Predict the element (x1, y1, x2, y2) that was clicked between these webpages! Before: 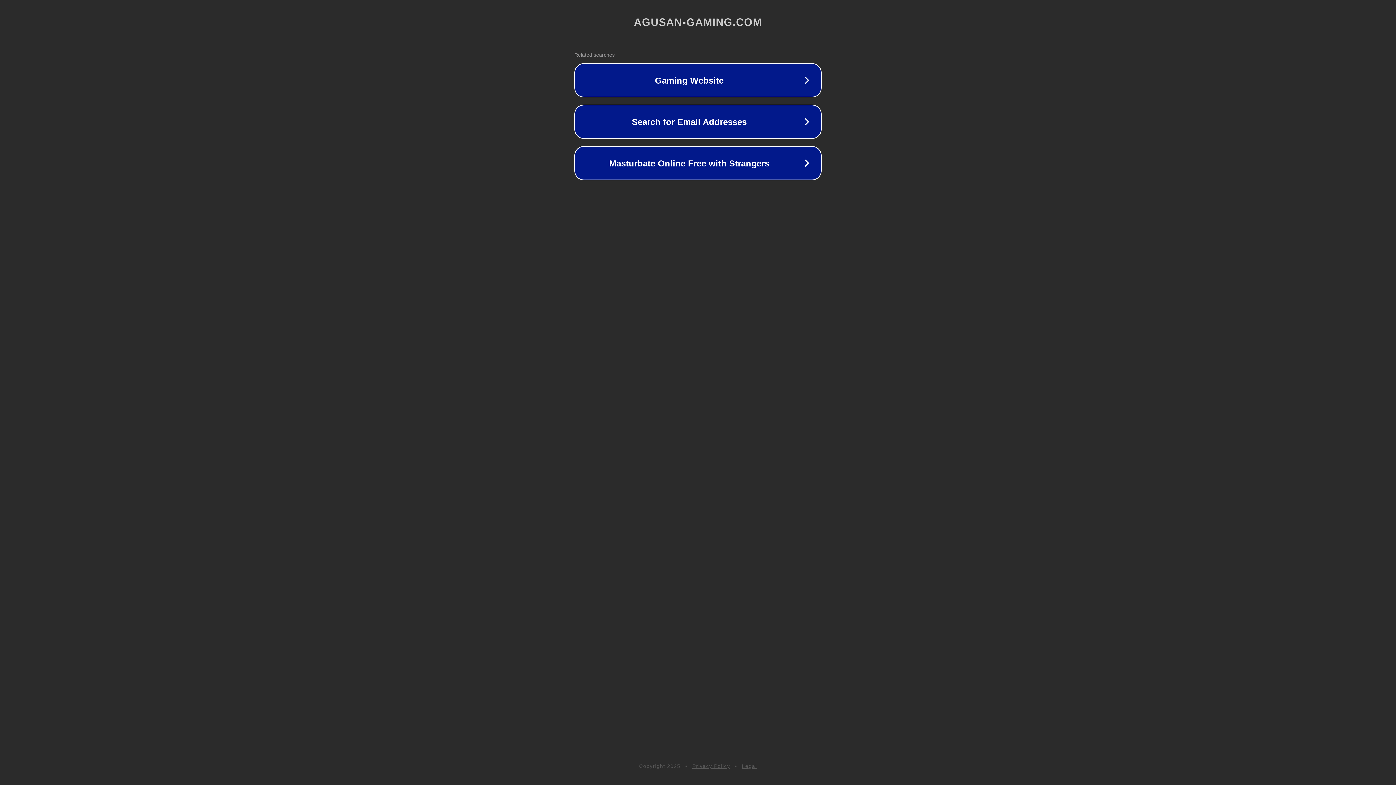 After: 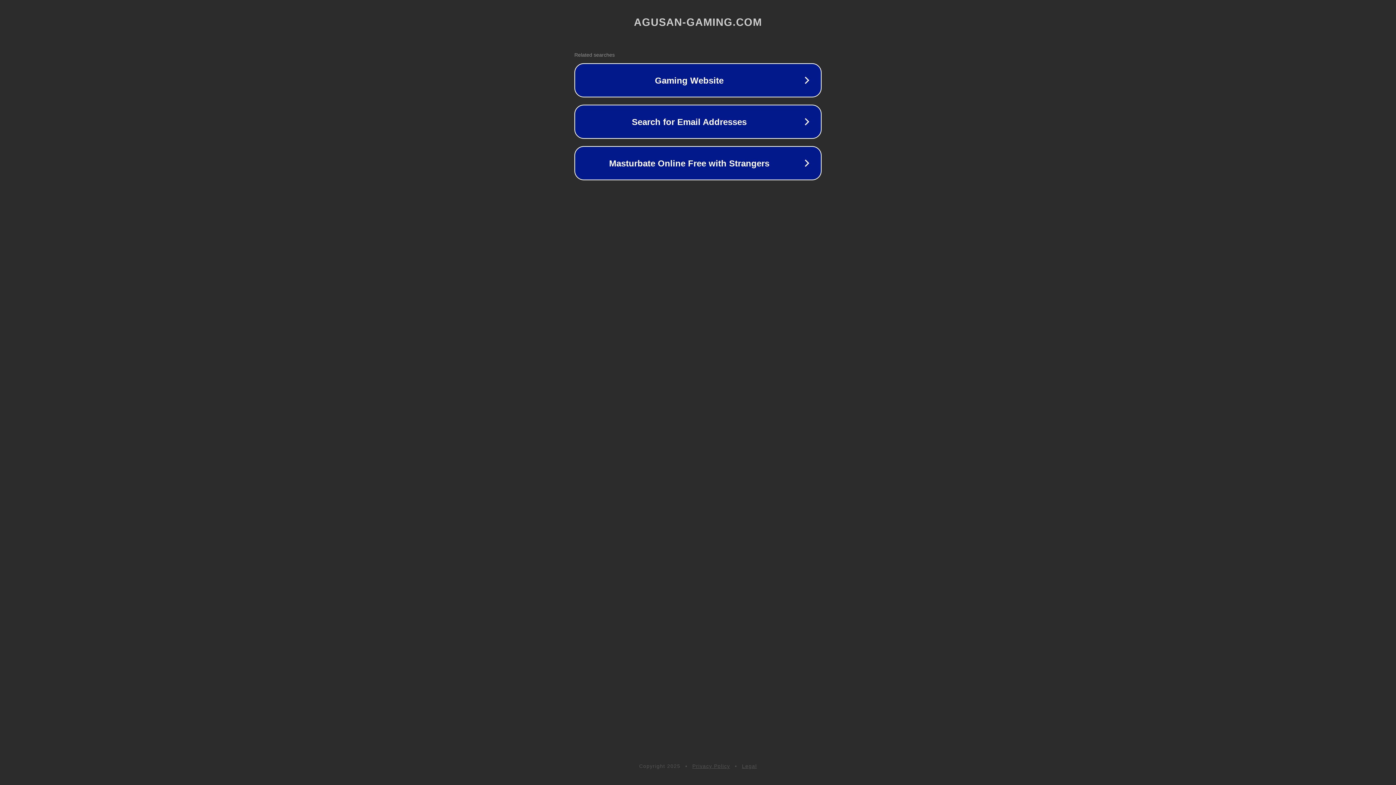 Action: label: Legal bbox: (742, 763, 757, 769)